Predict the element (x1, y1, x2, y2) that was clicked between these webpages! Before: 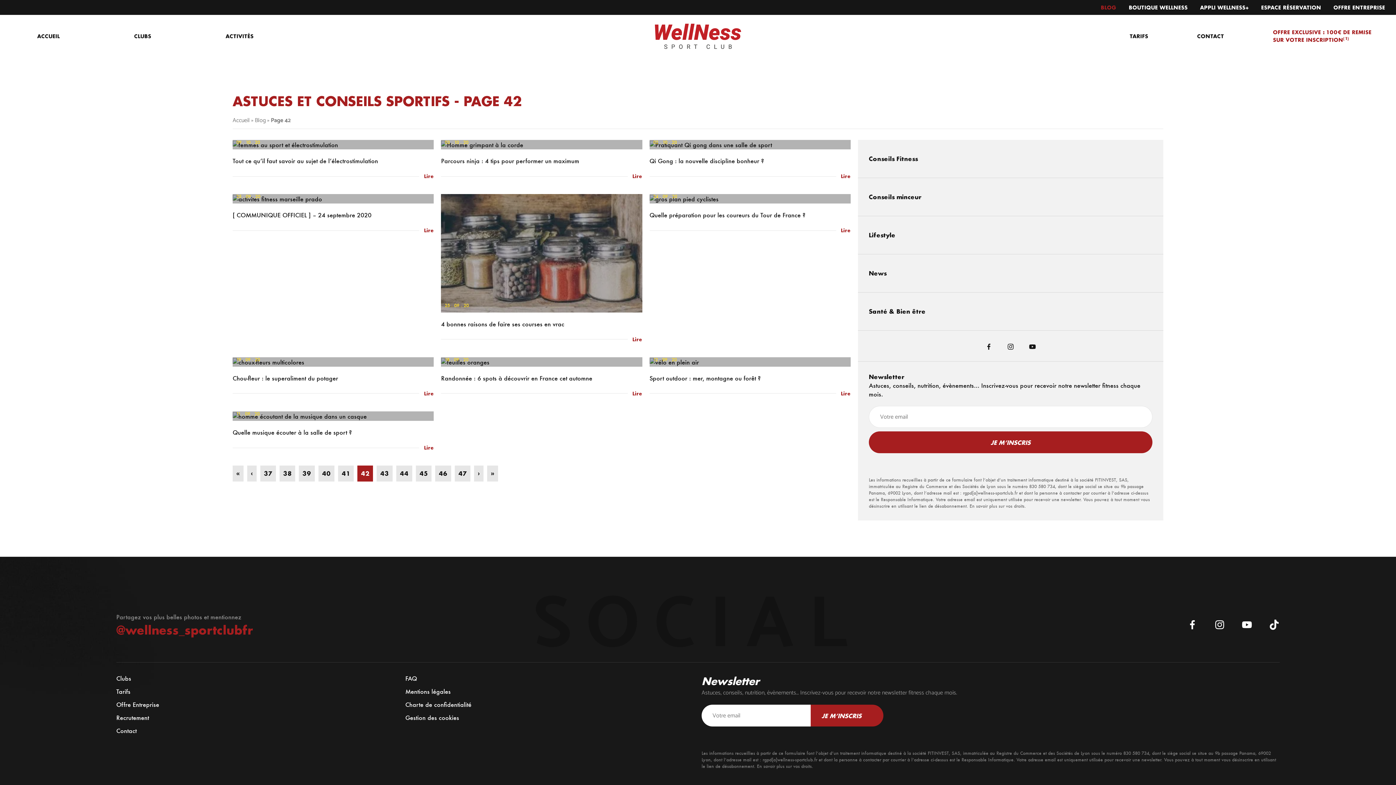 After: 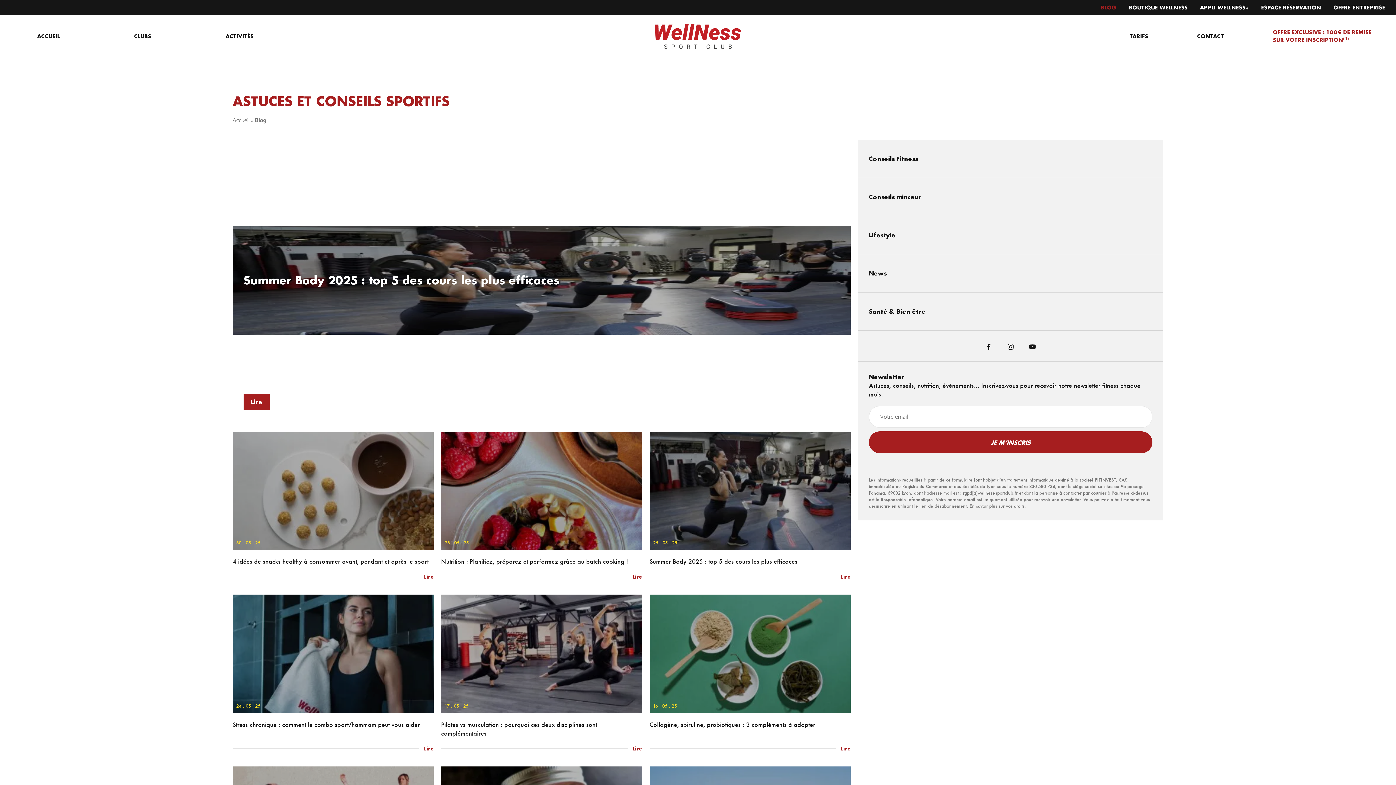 Action: label: BLOG bbox: (1101, 0, 1116, 14)